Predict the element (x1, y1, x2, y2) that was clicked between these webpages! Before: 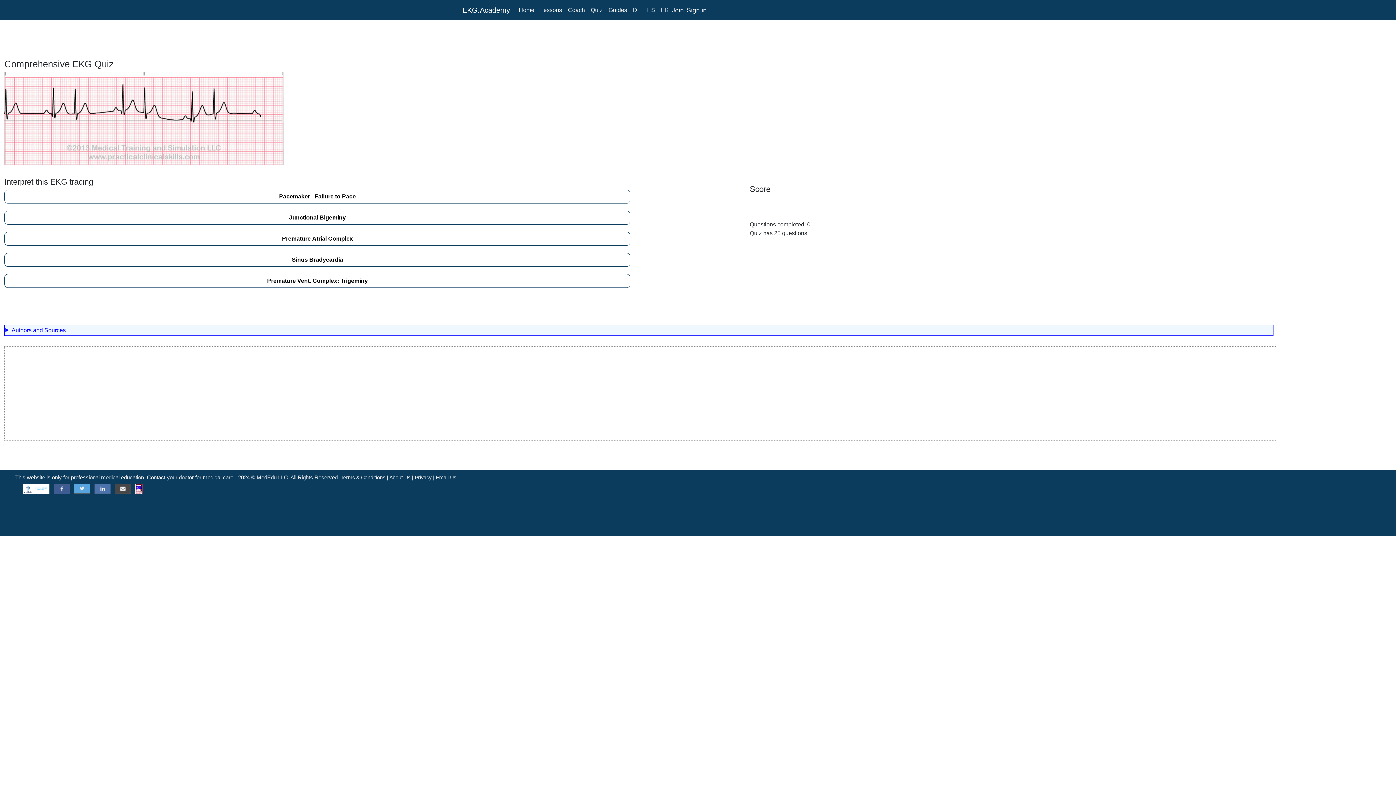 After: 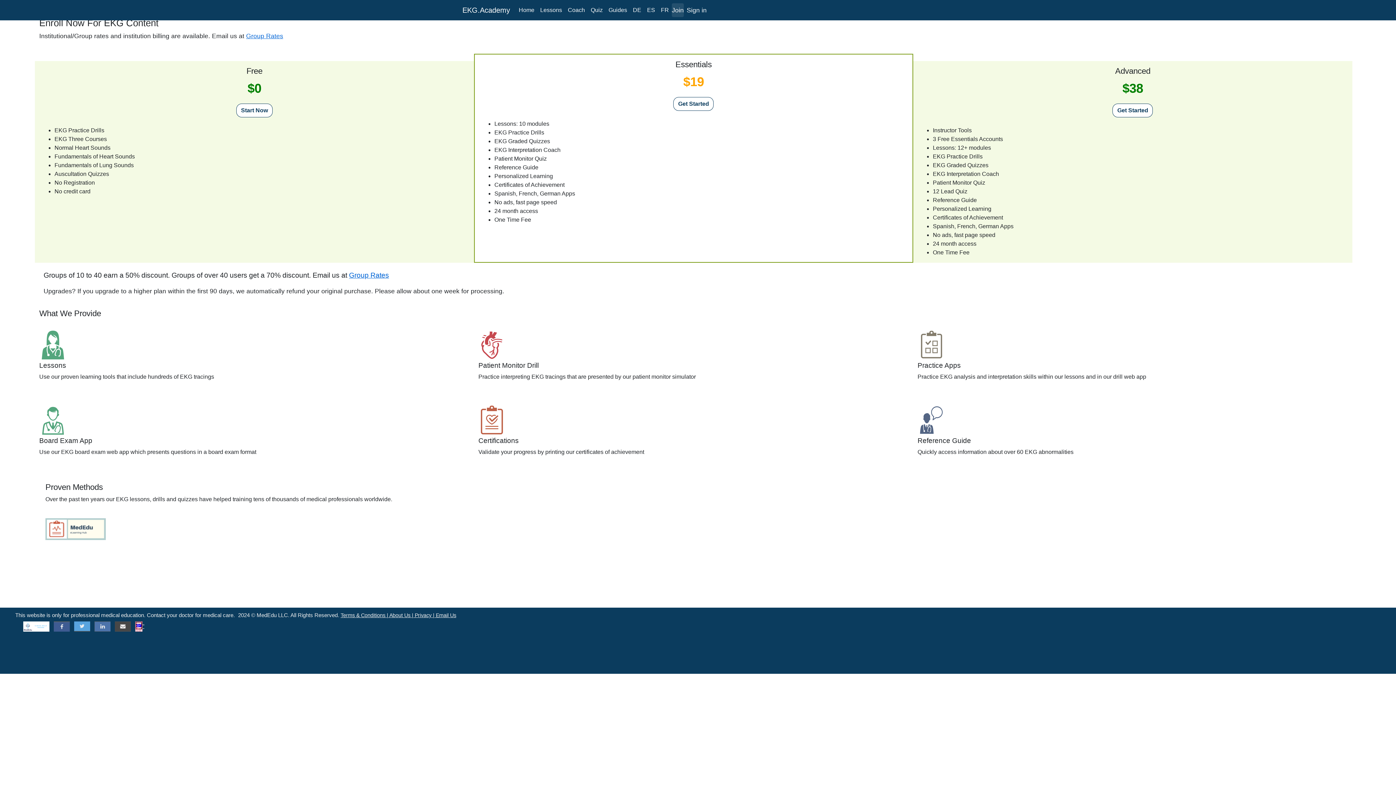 Action: label: Join bbox: (672, 3, 684, 17)